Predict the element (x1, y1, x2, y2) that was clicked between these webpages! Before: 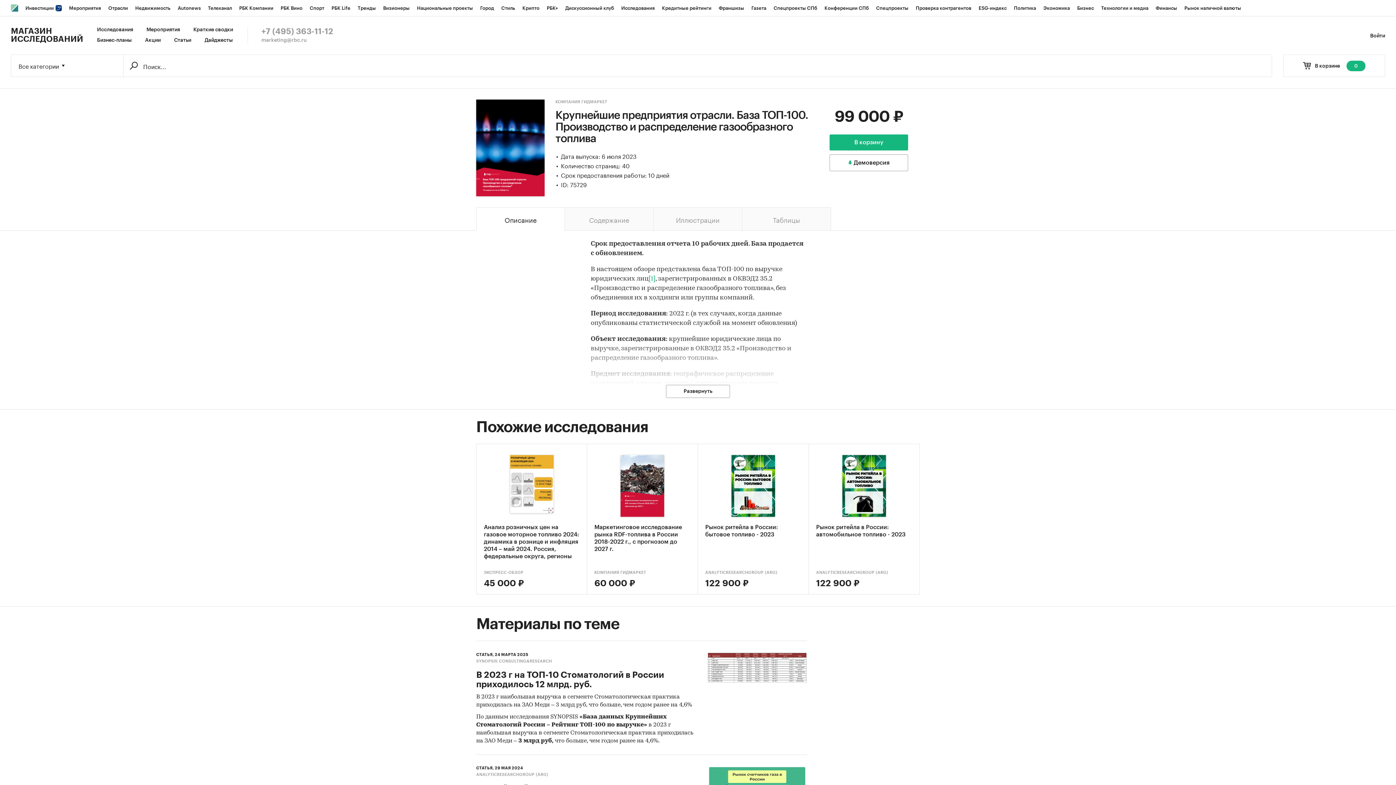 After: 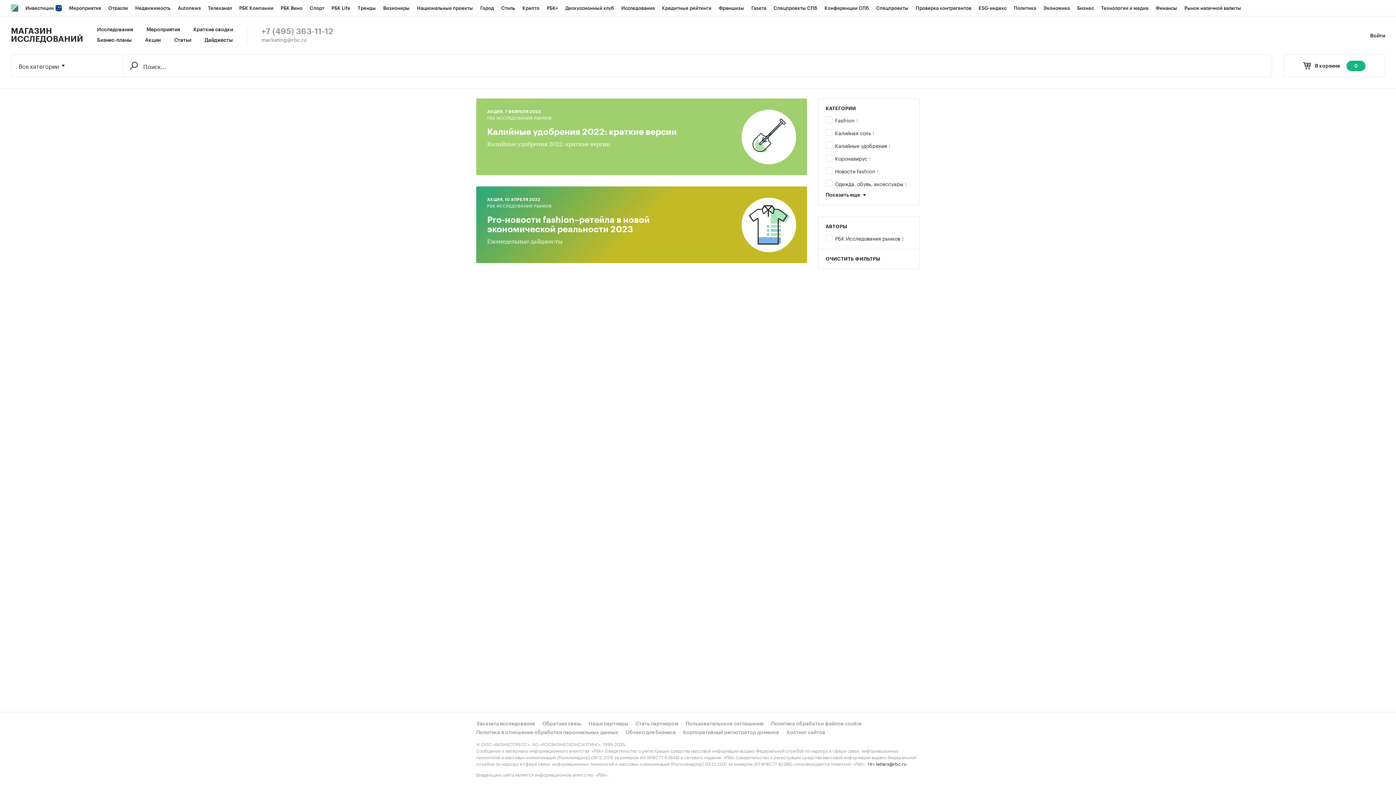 Action: bbox: (193, 27, 233, 32) label: Краткие сводки